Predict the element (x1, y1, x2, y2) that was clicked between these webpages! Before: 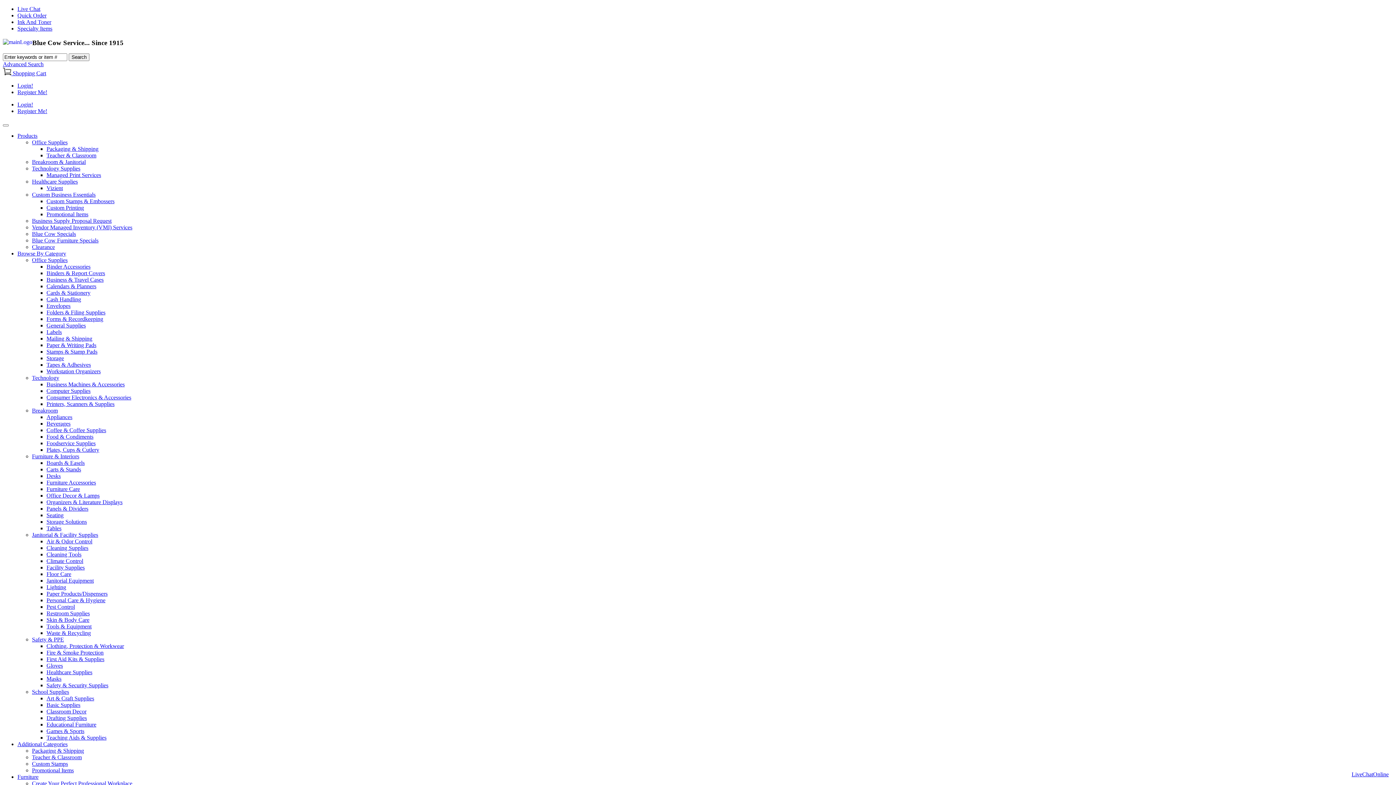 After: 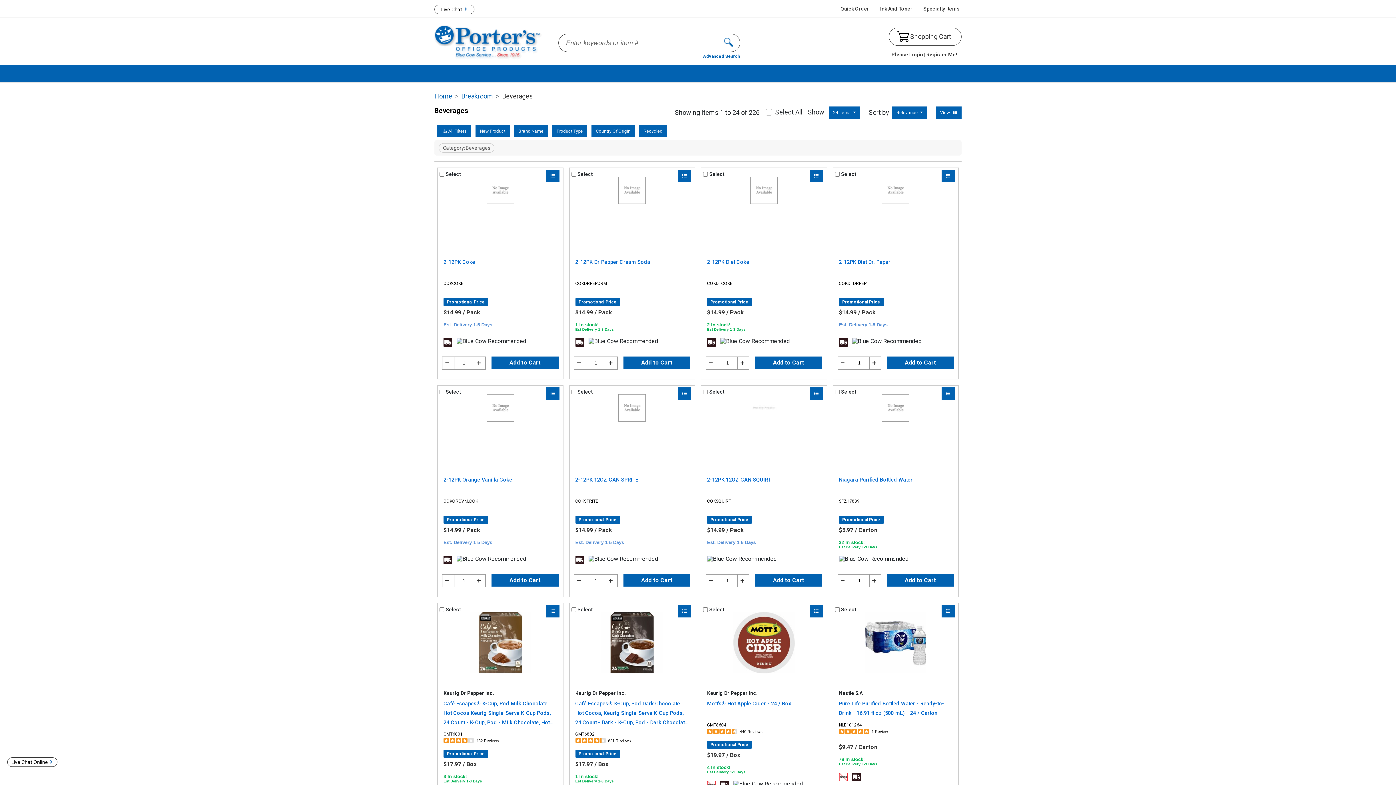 Action: bbox: (46, 420, 70, 427) label: Beverages